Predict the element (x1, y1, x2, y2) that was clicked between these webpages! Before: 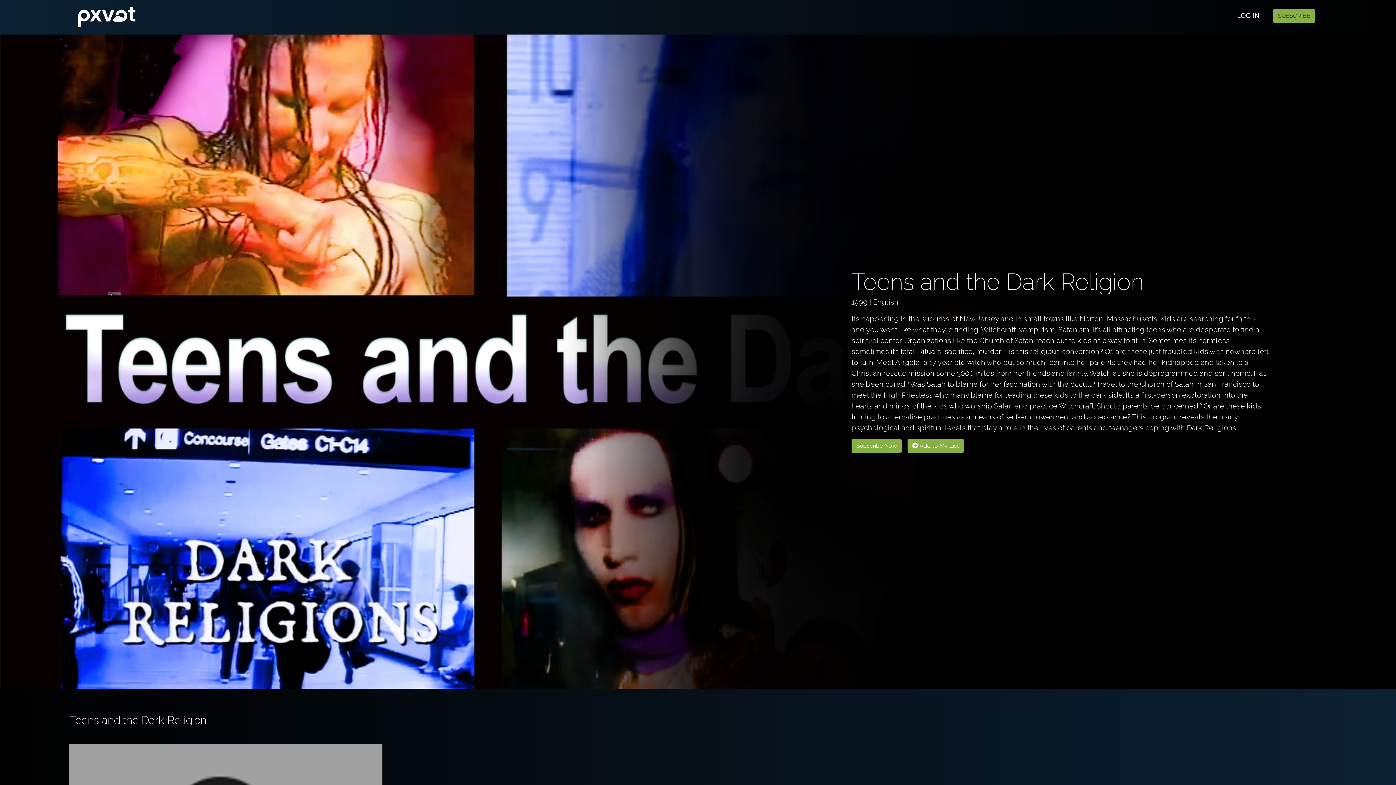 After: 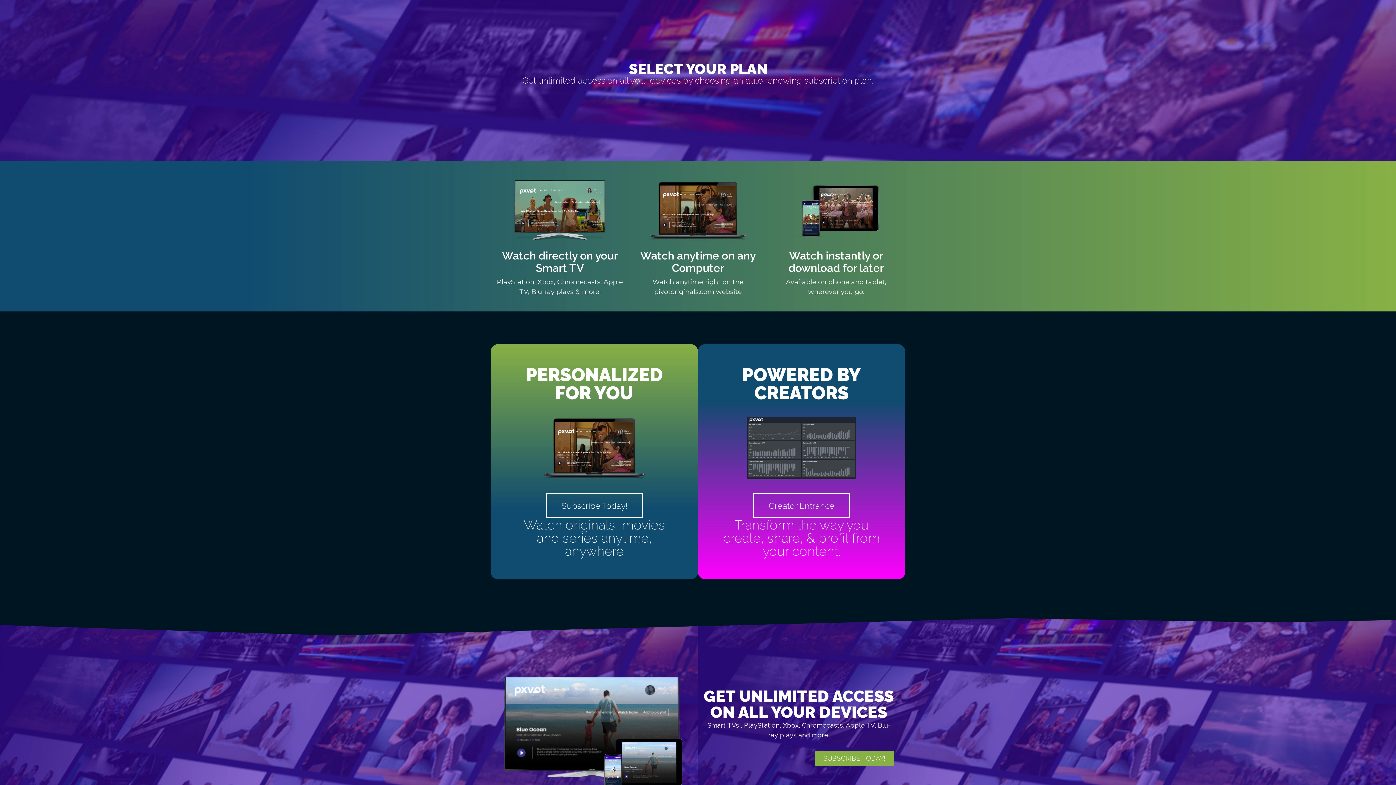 Action: label: SUBSCRIBE bbox: (1273, 8, 1315, 22)